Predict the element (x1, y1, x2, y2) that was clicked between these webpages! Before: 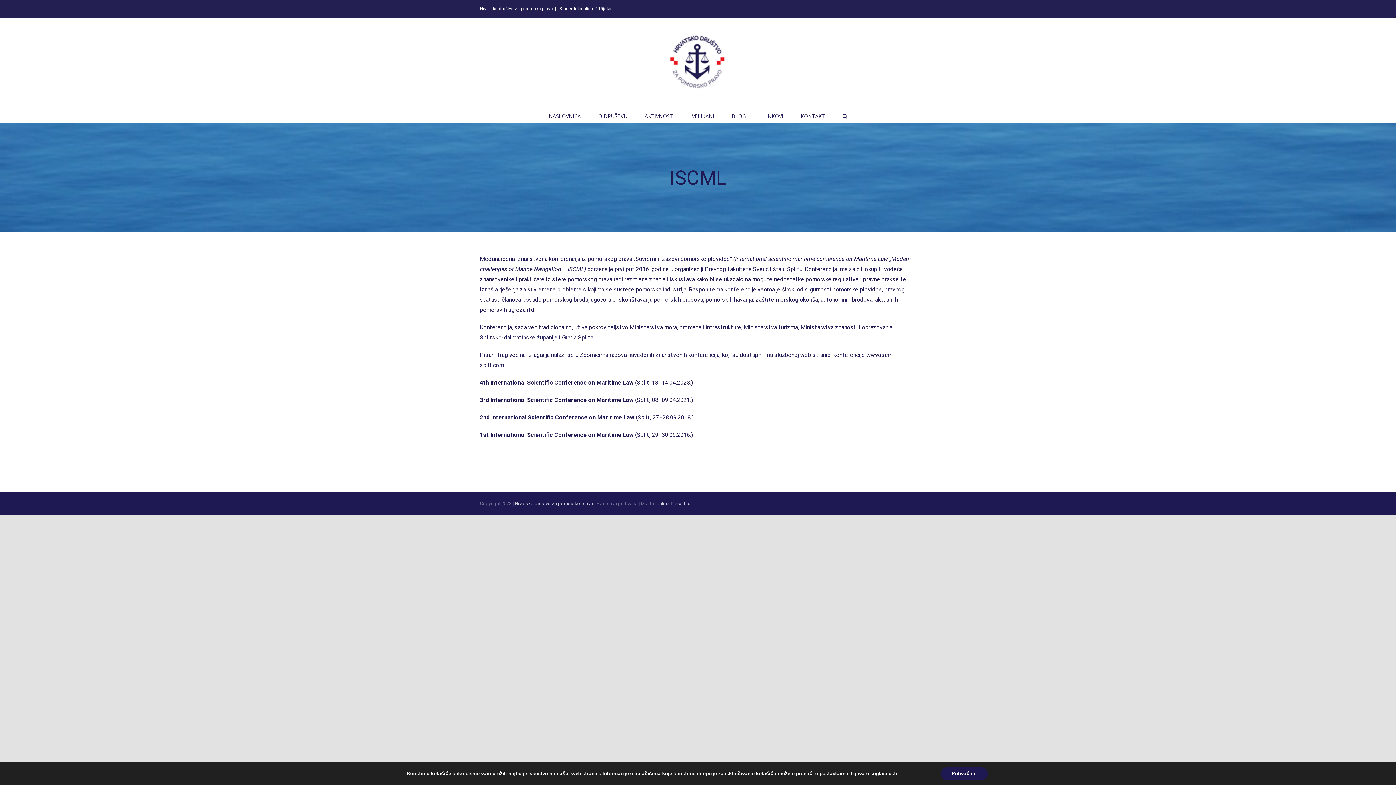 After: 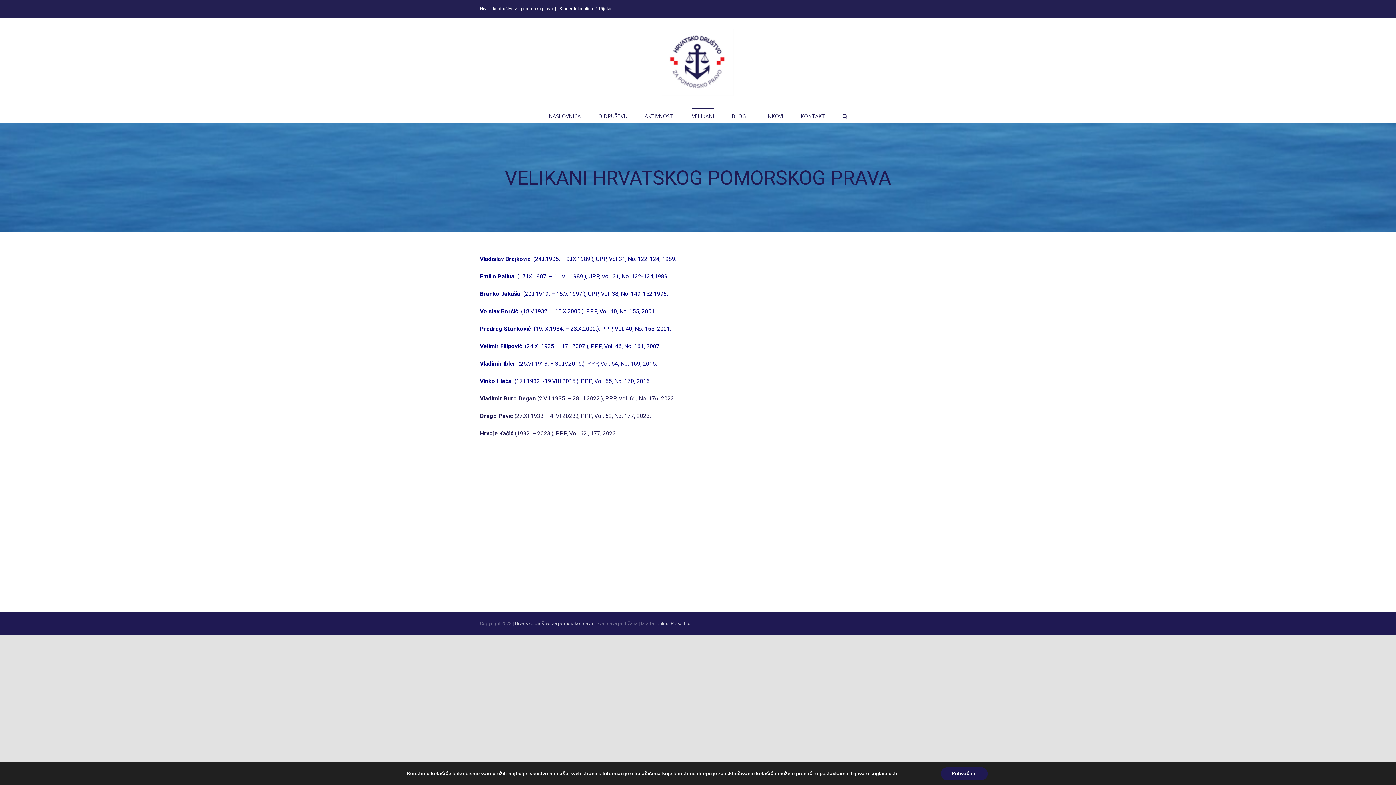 Action: label: VELIKANI bbox: (692, 108, 714, 122)